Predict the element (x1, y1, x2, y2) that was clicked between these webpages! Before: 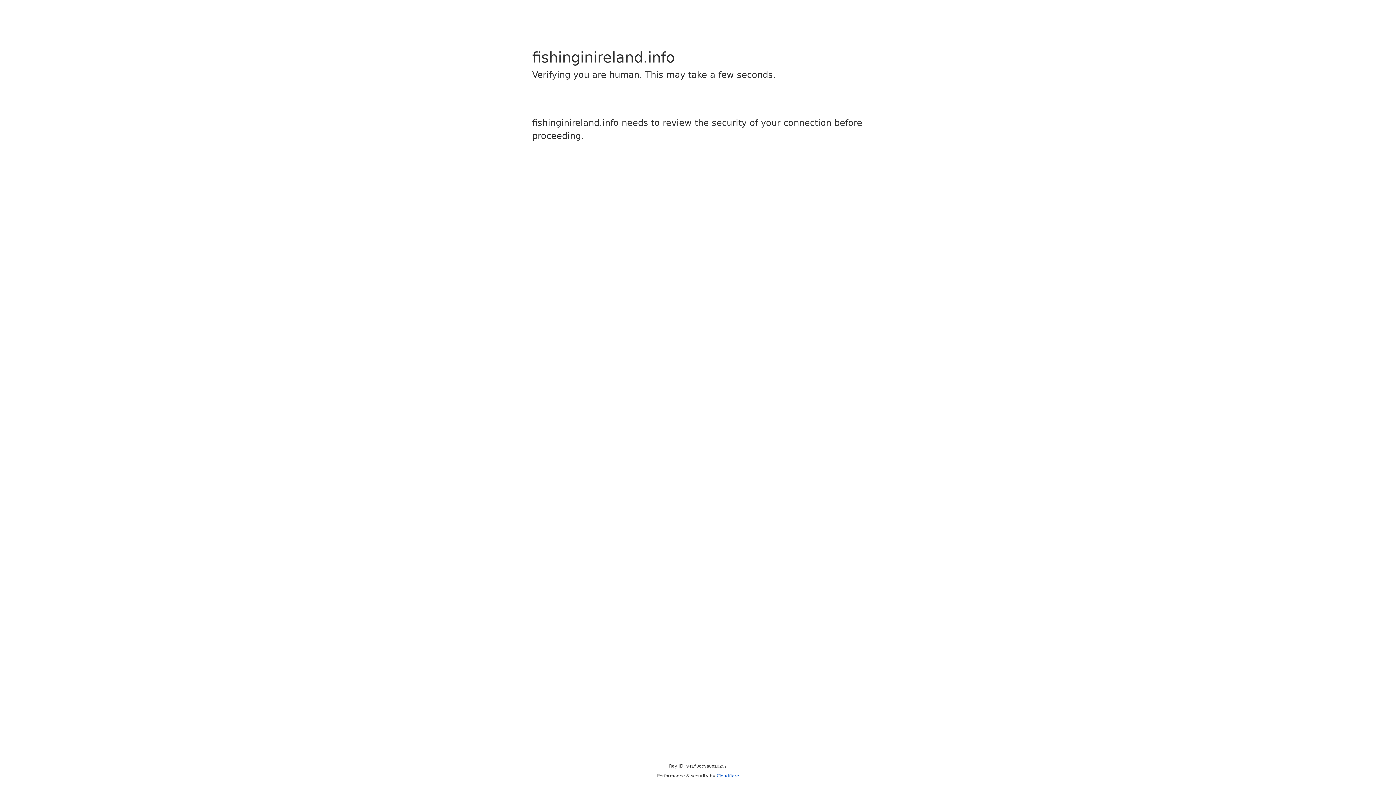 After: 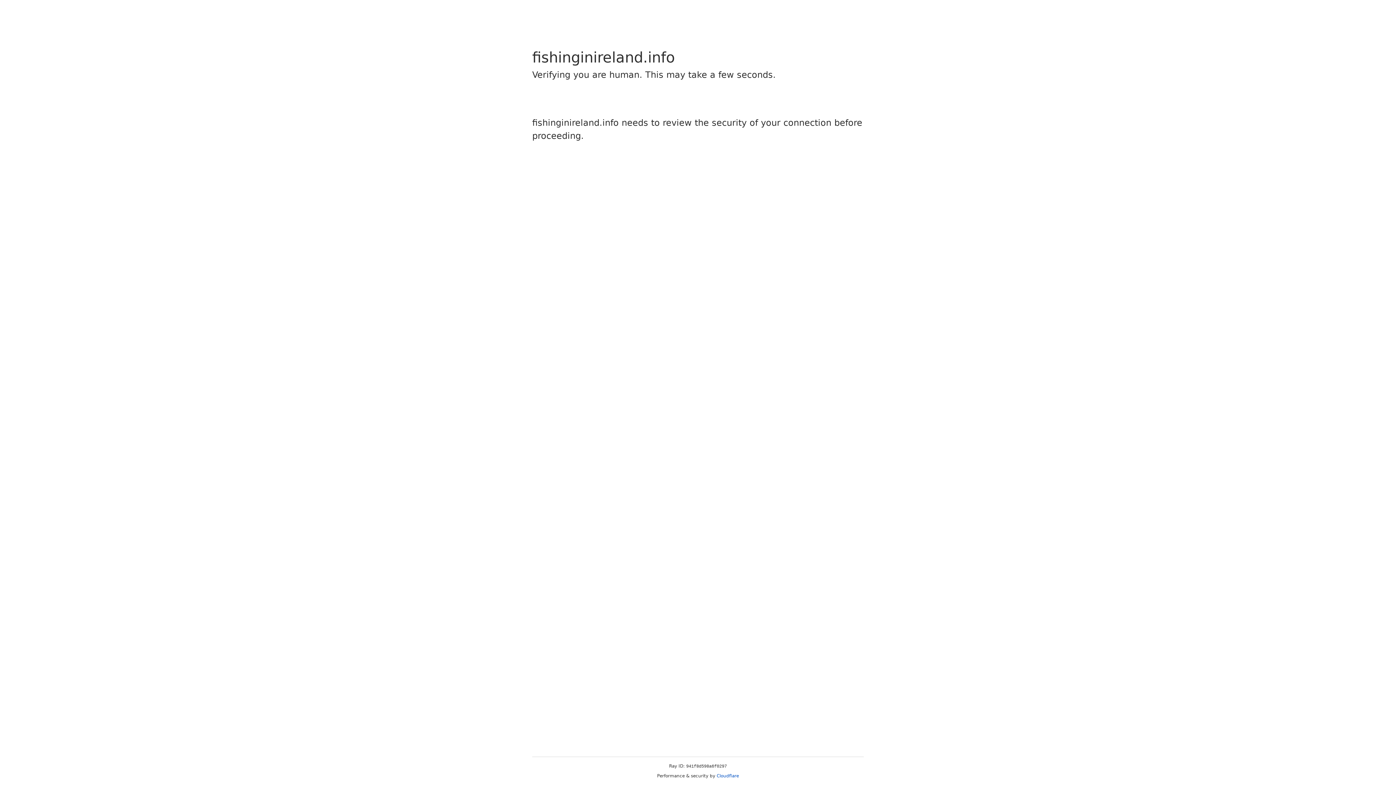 Action: bbox: (716, 773, 739, 778) label: Cloudflare